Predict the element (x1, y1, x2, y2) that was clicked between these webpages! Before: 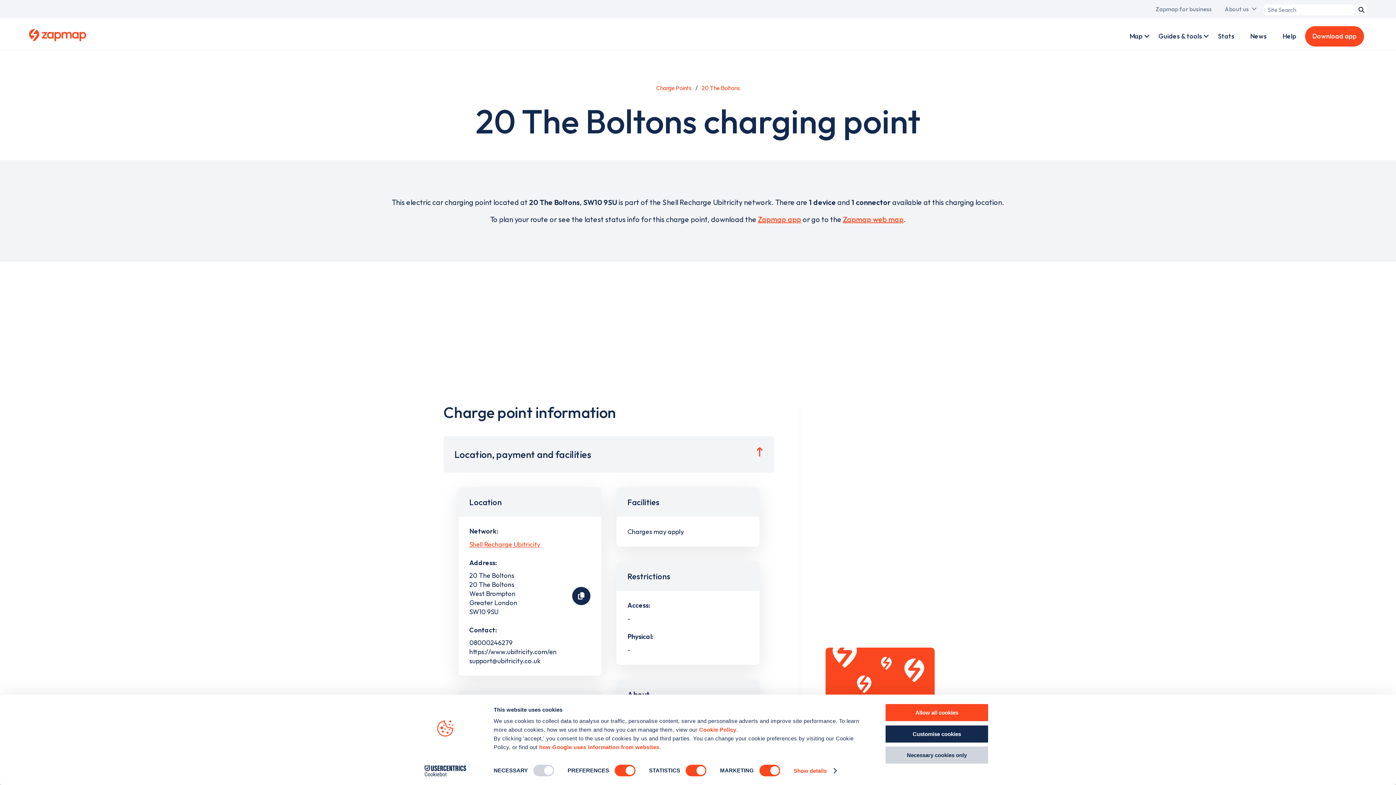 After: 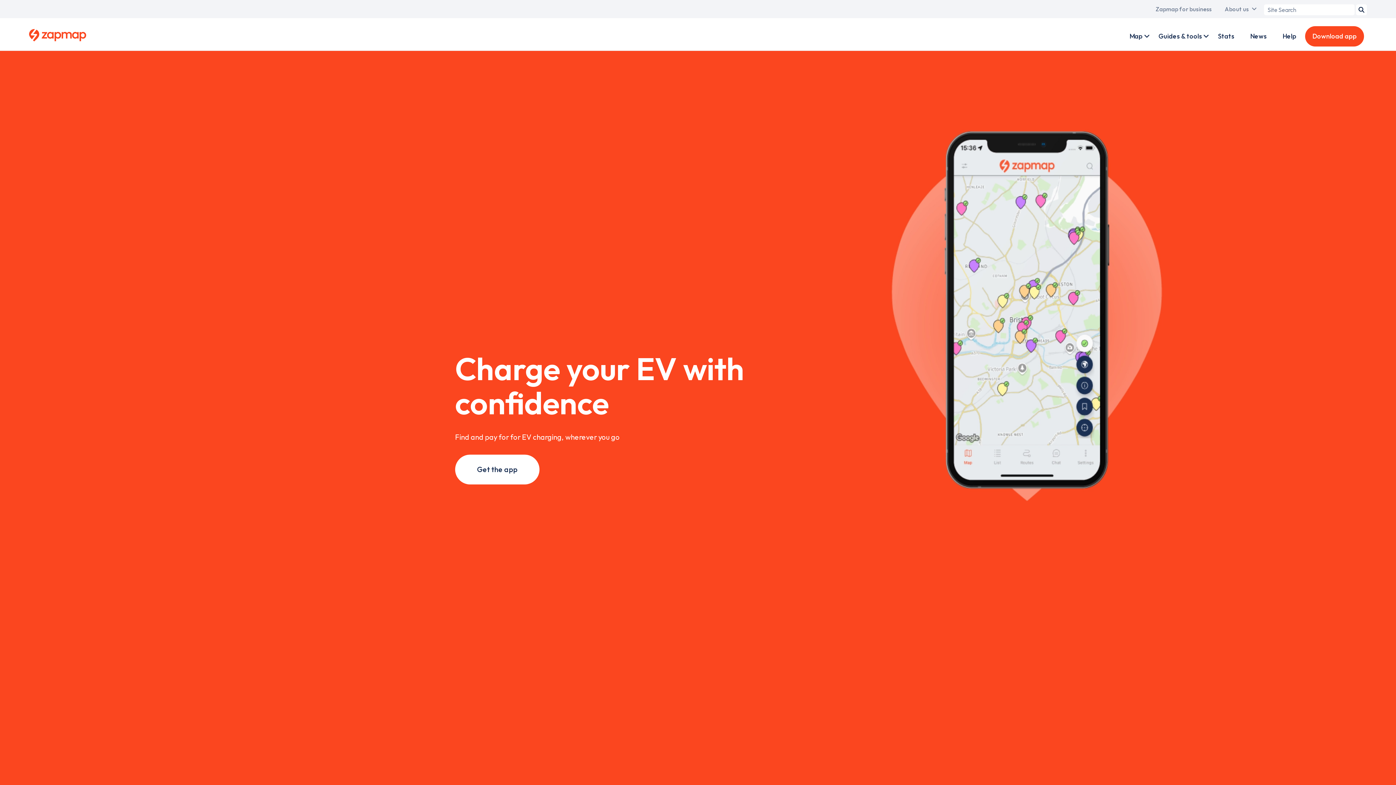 Action: bbox: (29, 29, 86, 44)